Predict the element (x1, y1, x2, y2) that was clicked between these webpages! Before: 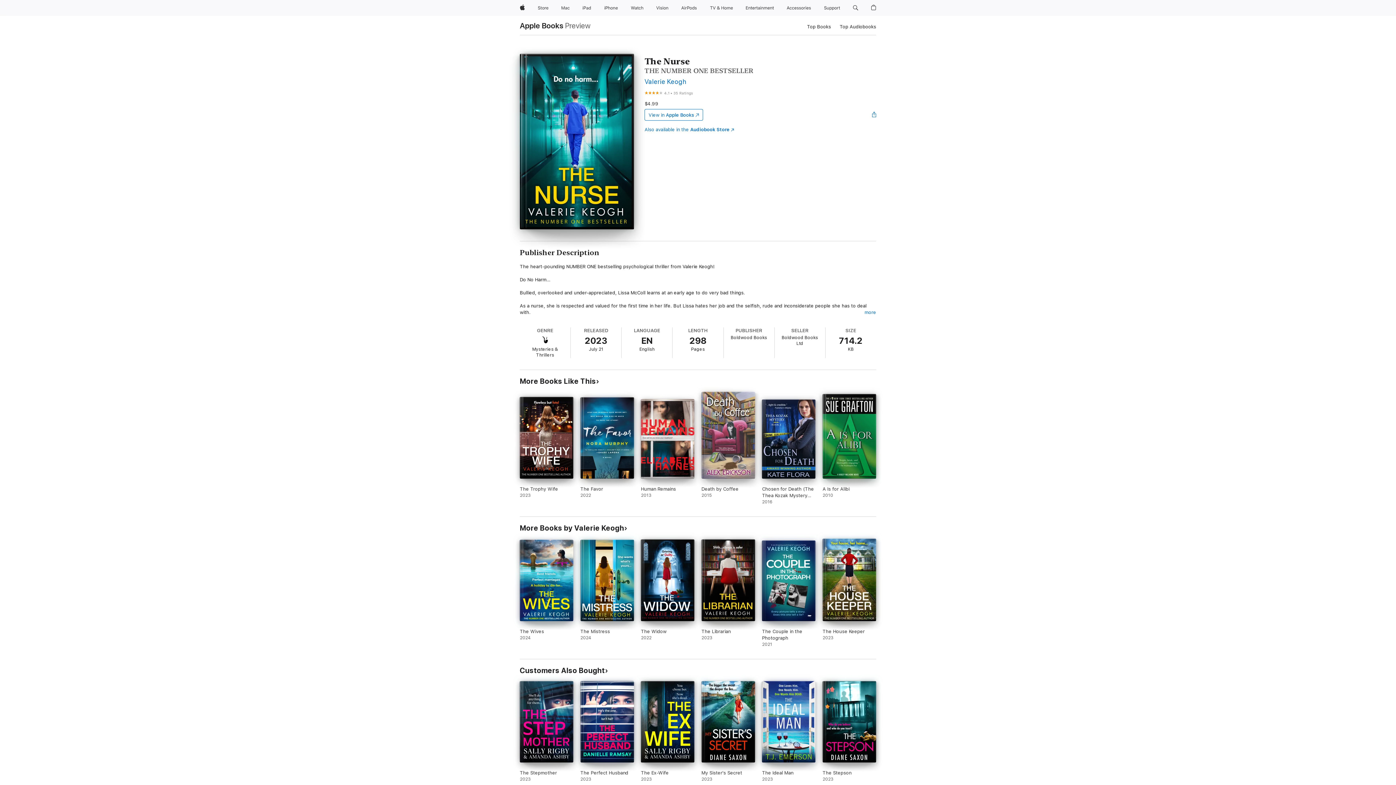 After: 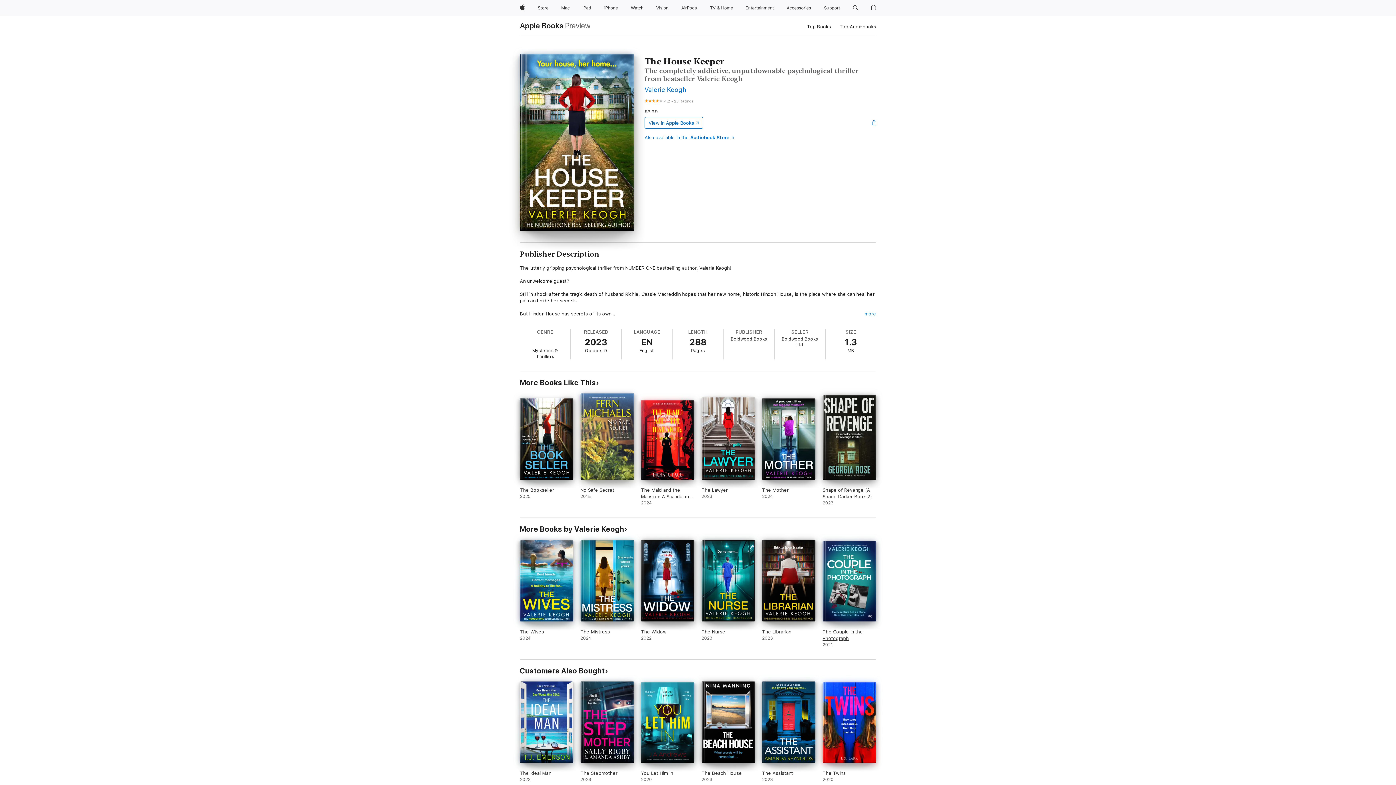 Action: label: The House Keeper. 2023. bbox: (822, 538, 876, 647)